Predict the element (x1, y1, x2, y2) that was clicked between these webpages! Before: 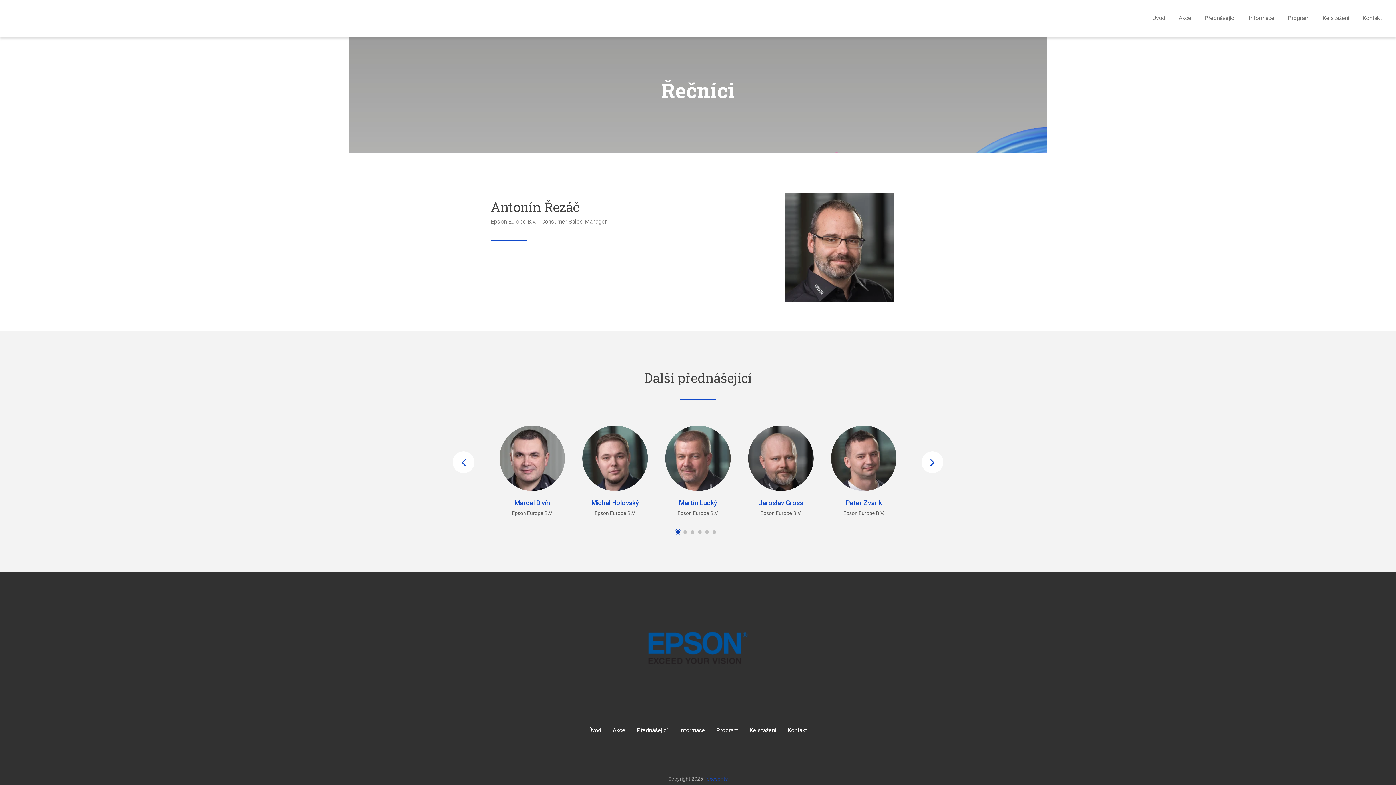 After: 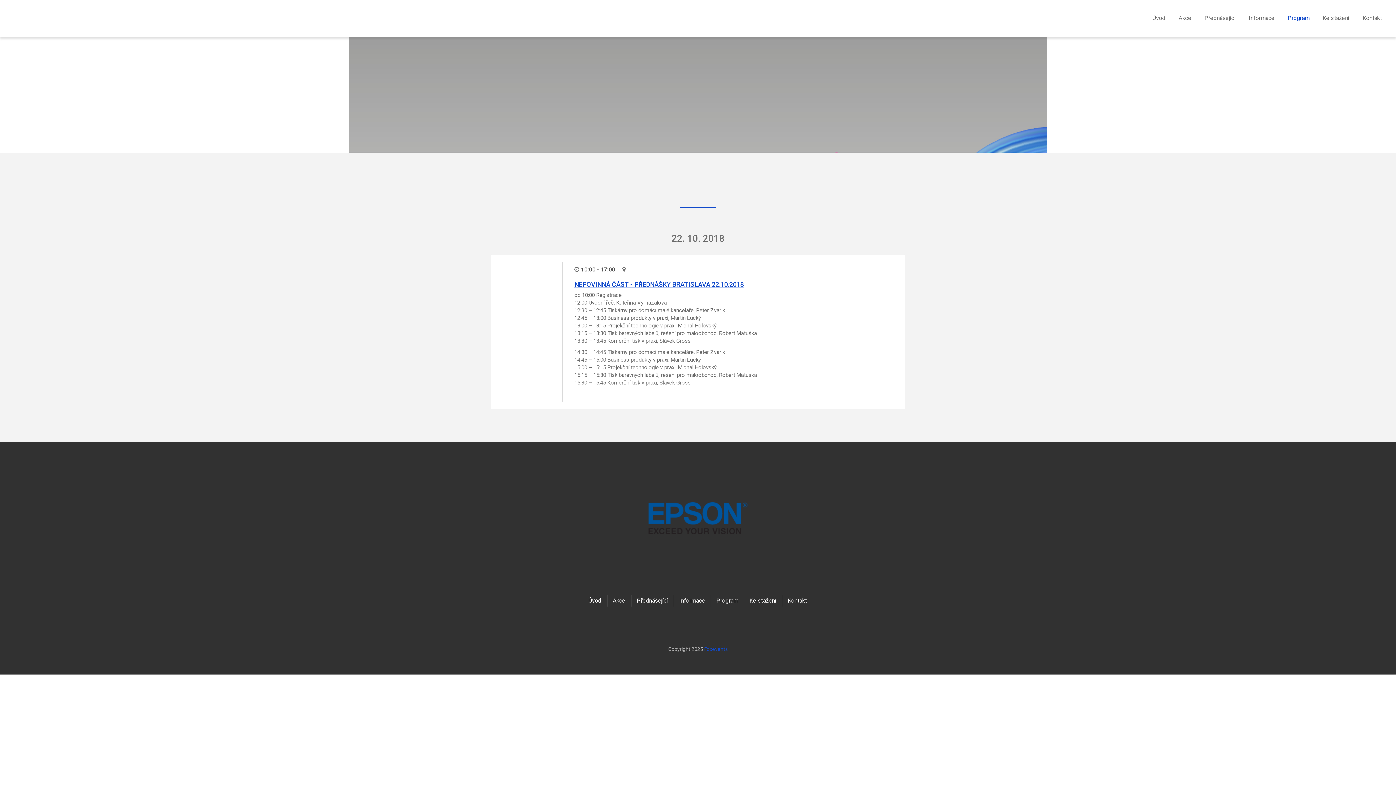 Action: bbox: (711, 725, 743, 736) label: Program